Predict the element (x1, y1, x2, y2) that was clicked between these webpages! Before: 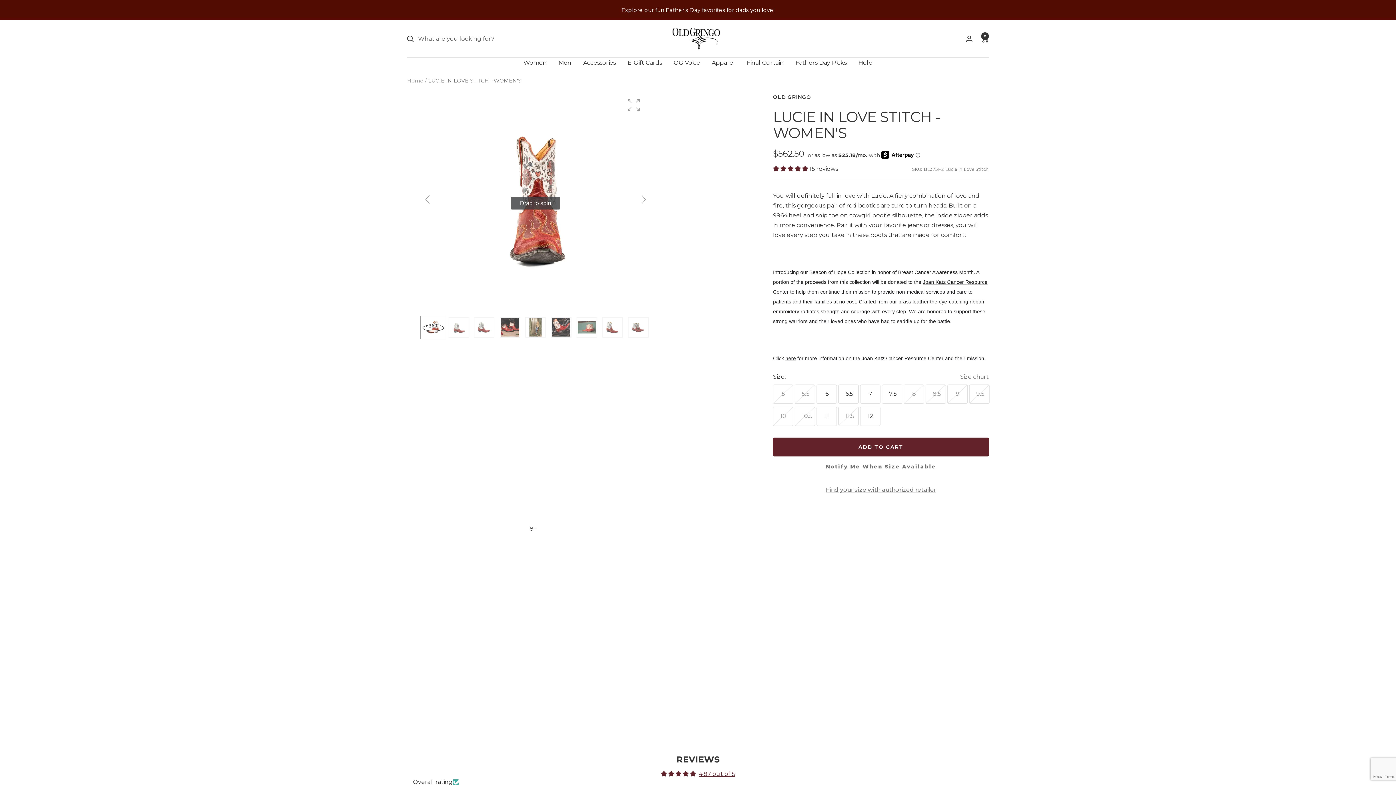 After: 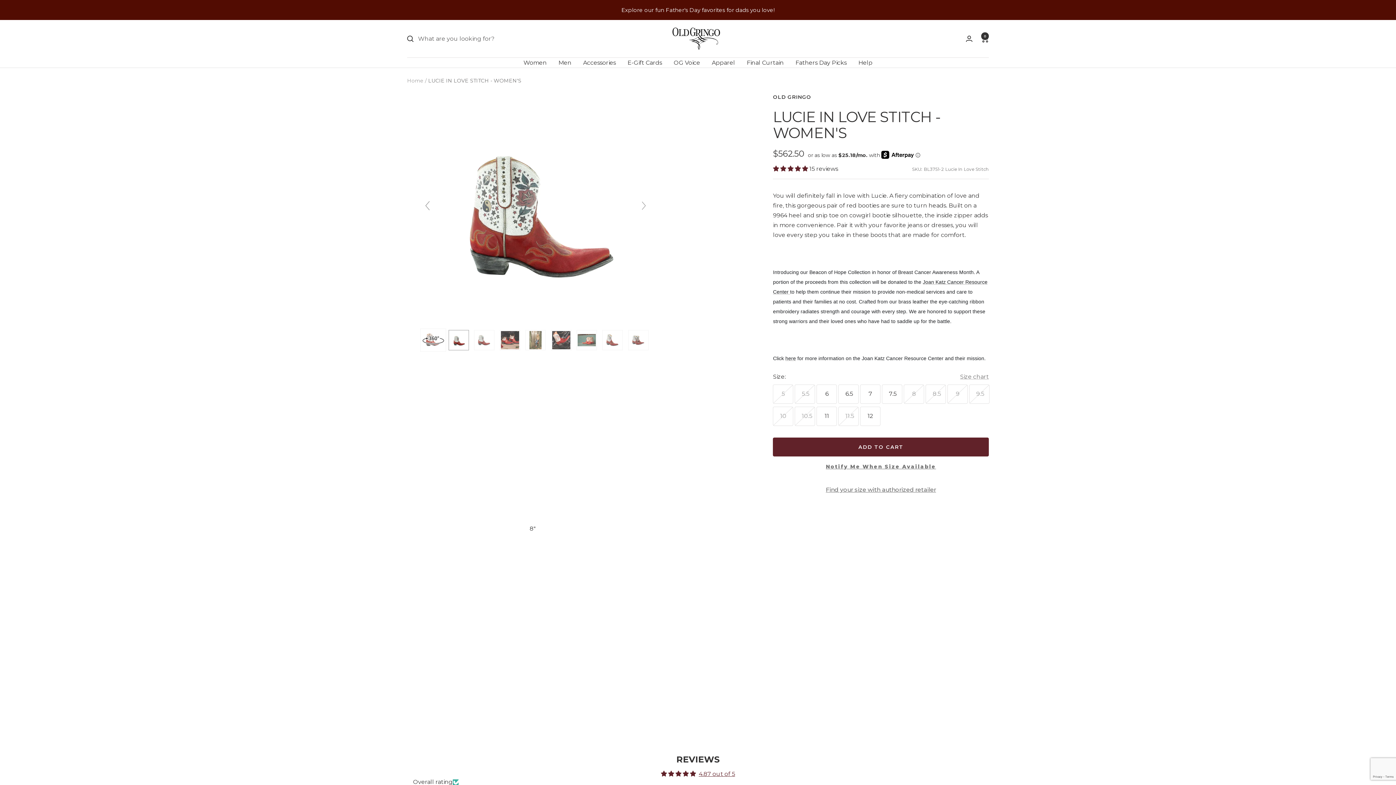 Action: bbox: (636, 192, 651, 206)